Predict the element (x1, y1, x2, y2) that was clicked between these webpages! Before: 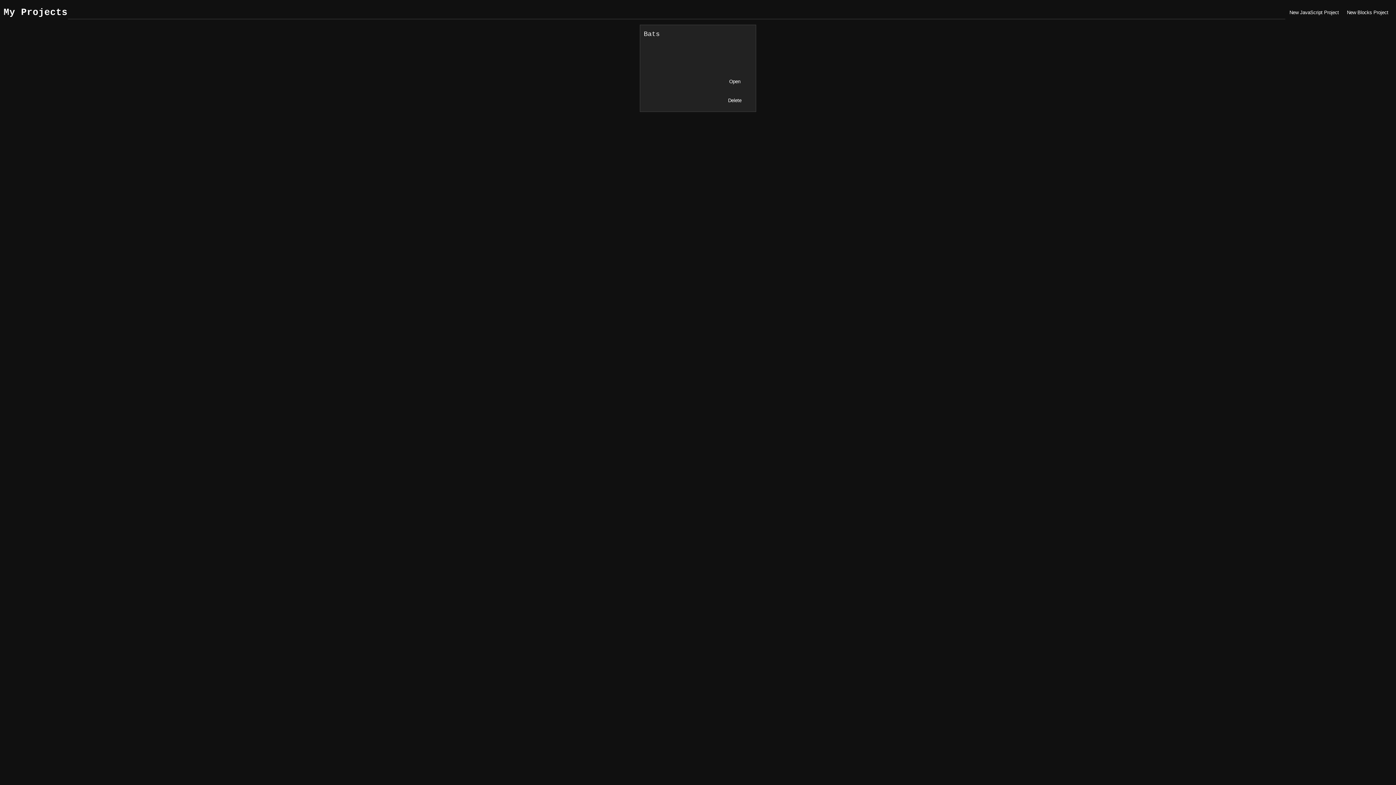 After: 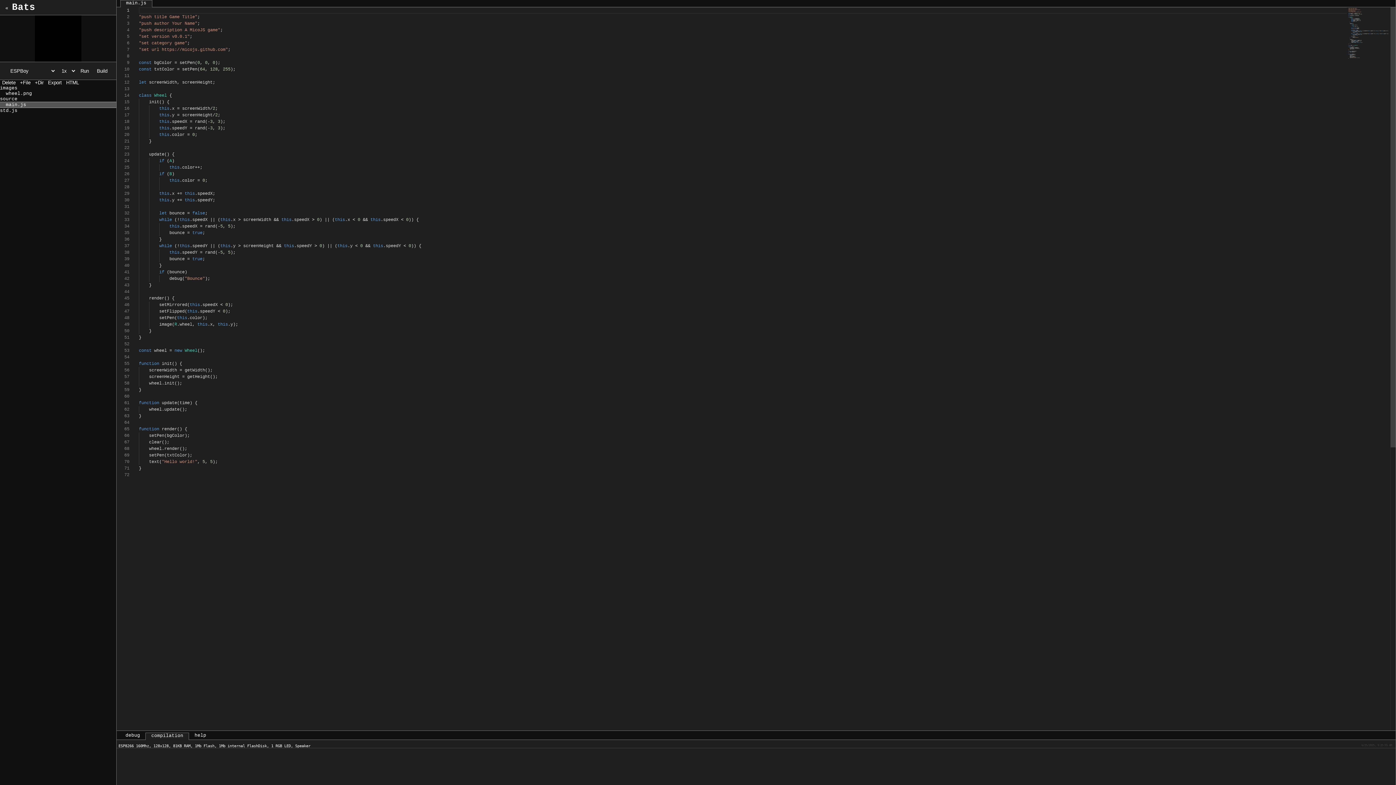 Action: label: Open bbox: (717, 75, 752, 89)